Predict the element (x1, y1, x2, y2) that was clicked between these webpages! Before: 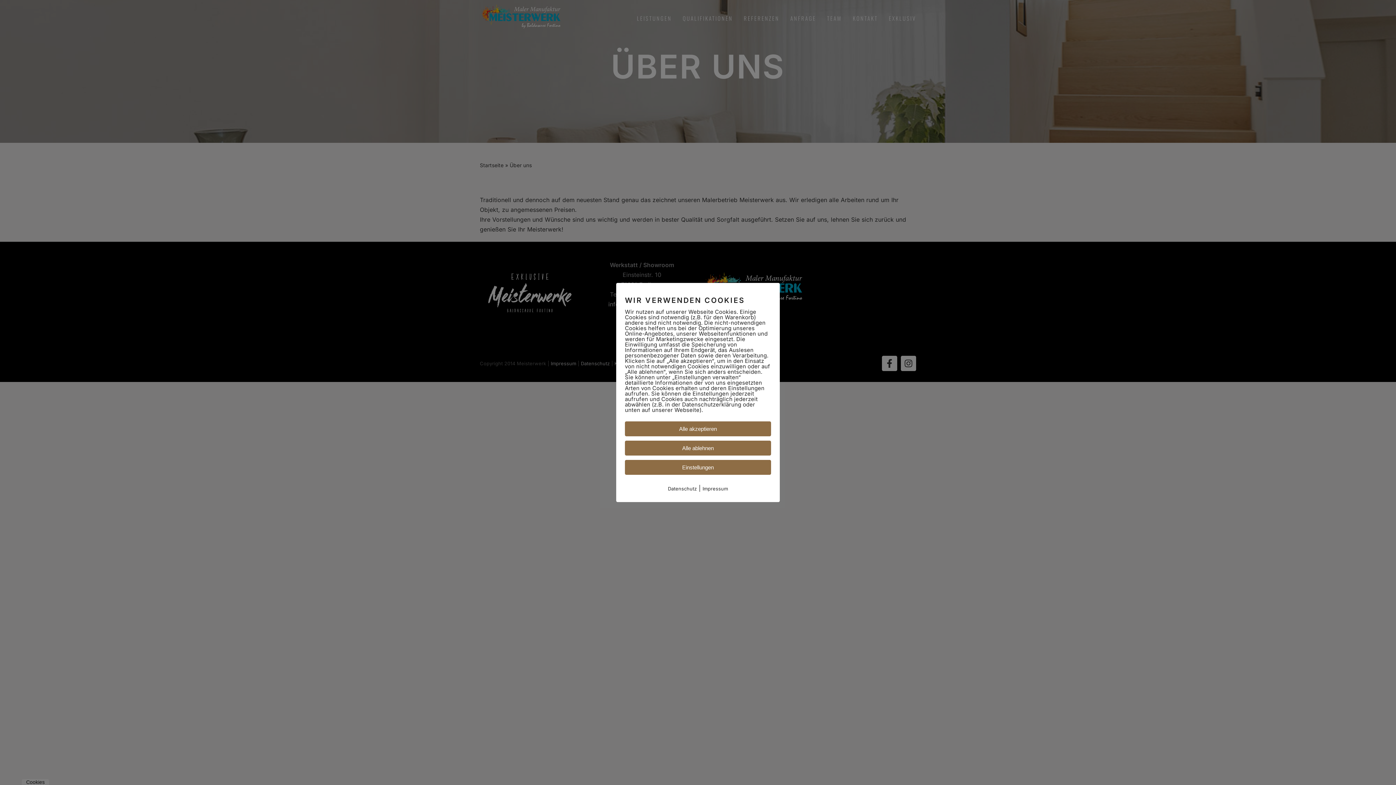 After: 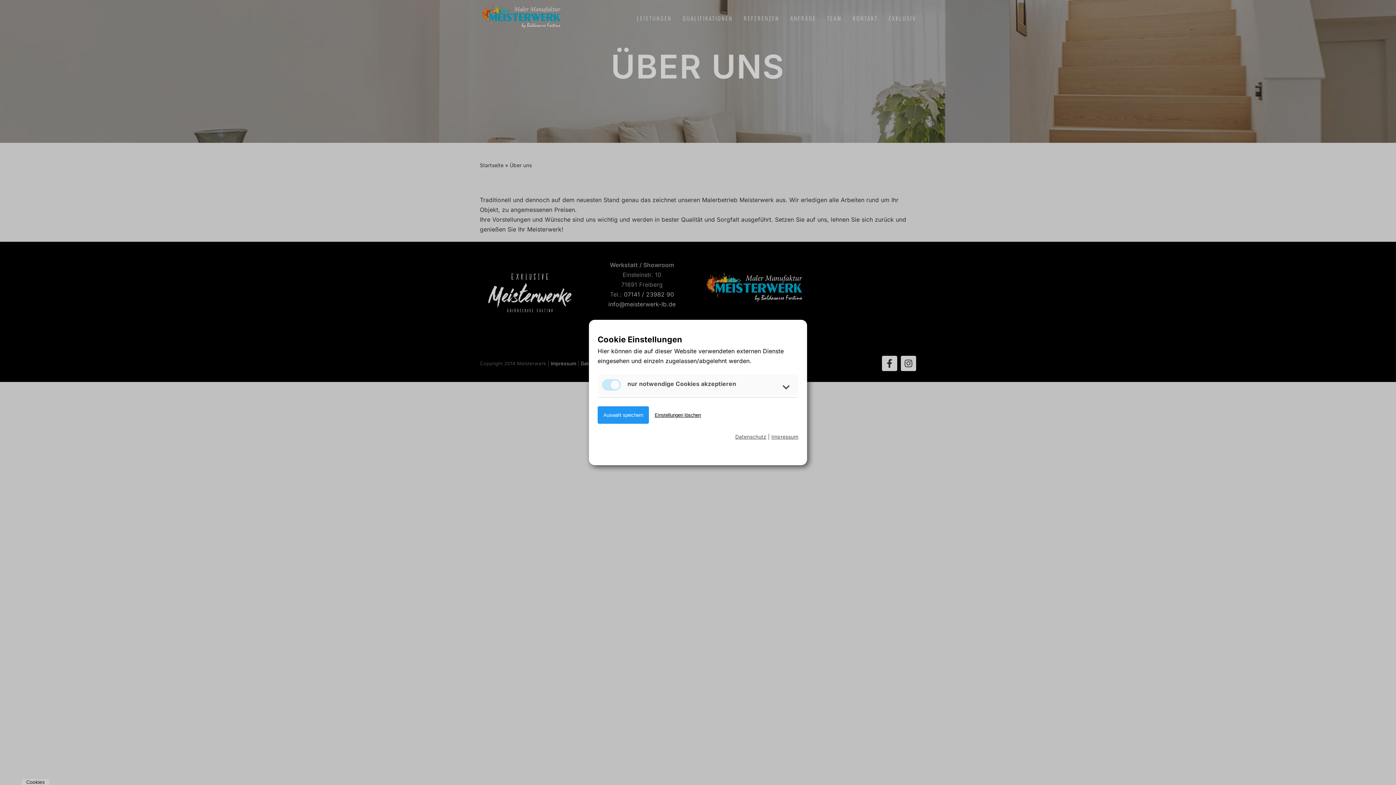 Action: bbox: (625, 460, 771, 475) label: Einstellungen